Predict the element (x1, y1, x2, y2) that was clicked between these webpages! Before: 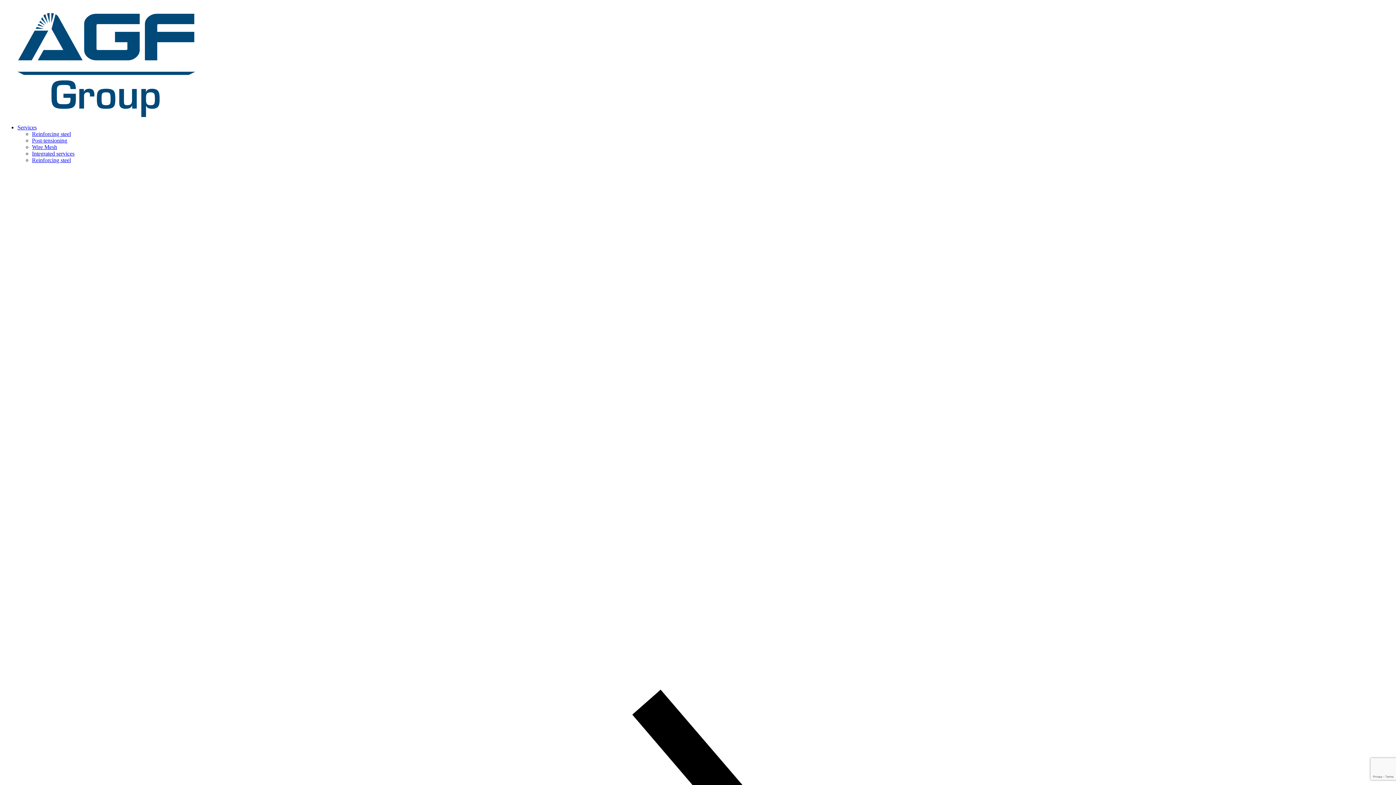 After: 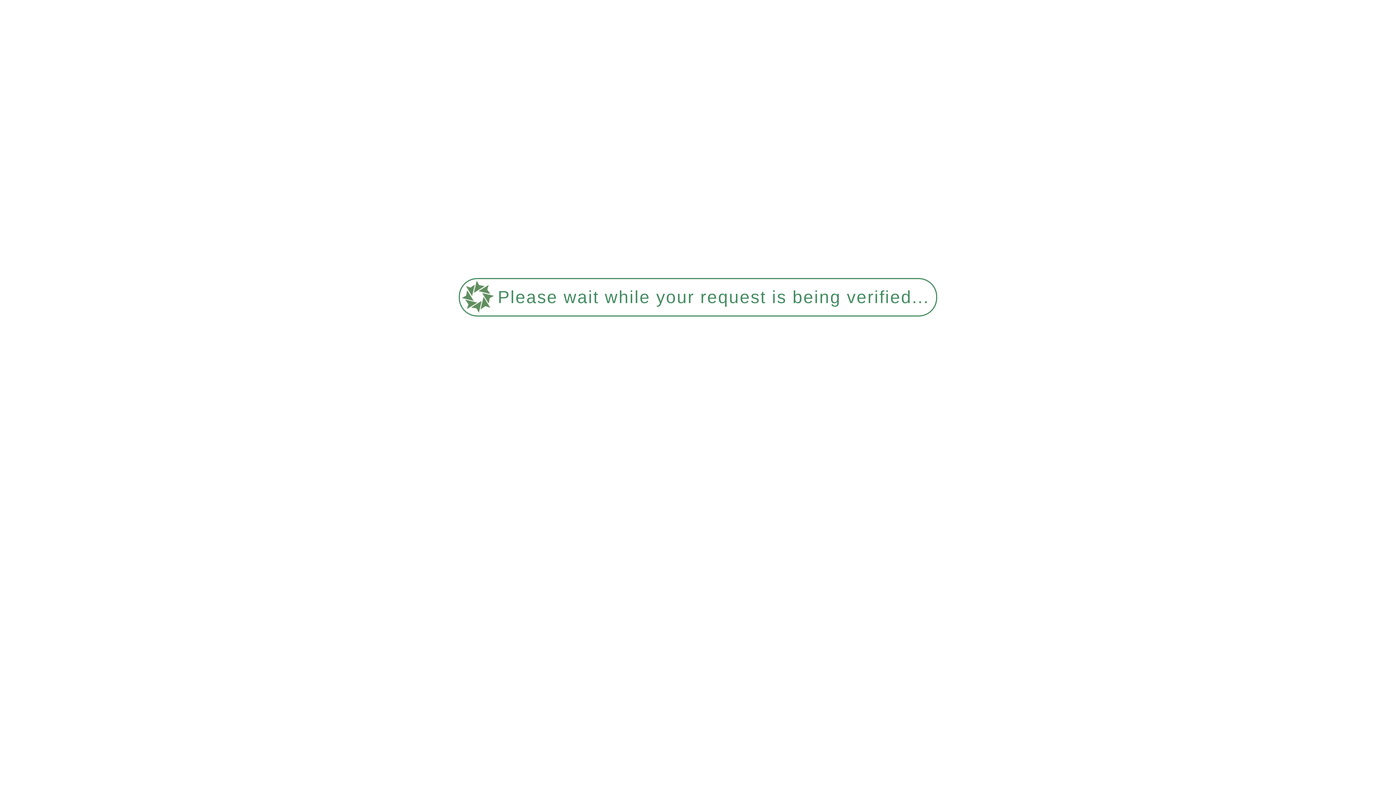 Action: bbox: (32, 150, 74, 156) label: Integrated services